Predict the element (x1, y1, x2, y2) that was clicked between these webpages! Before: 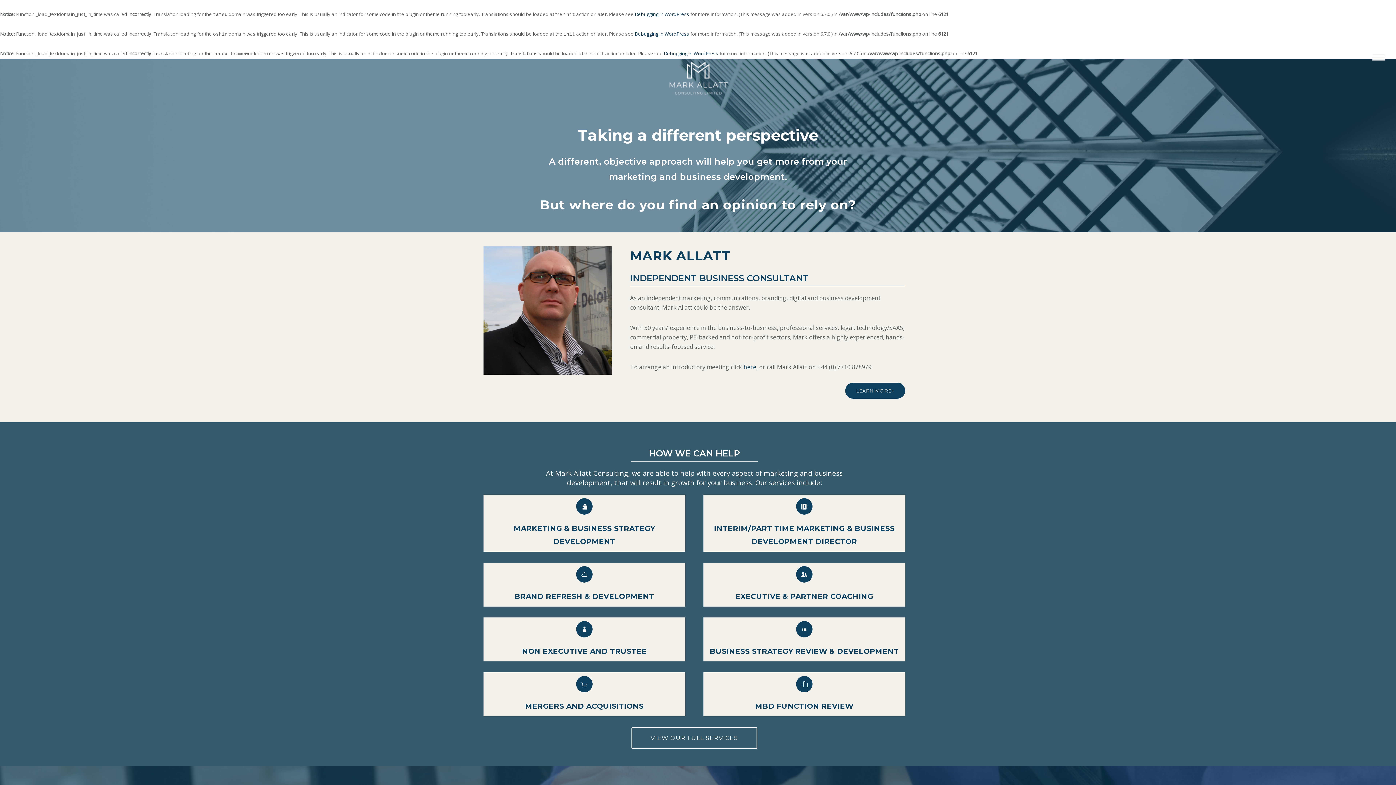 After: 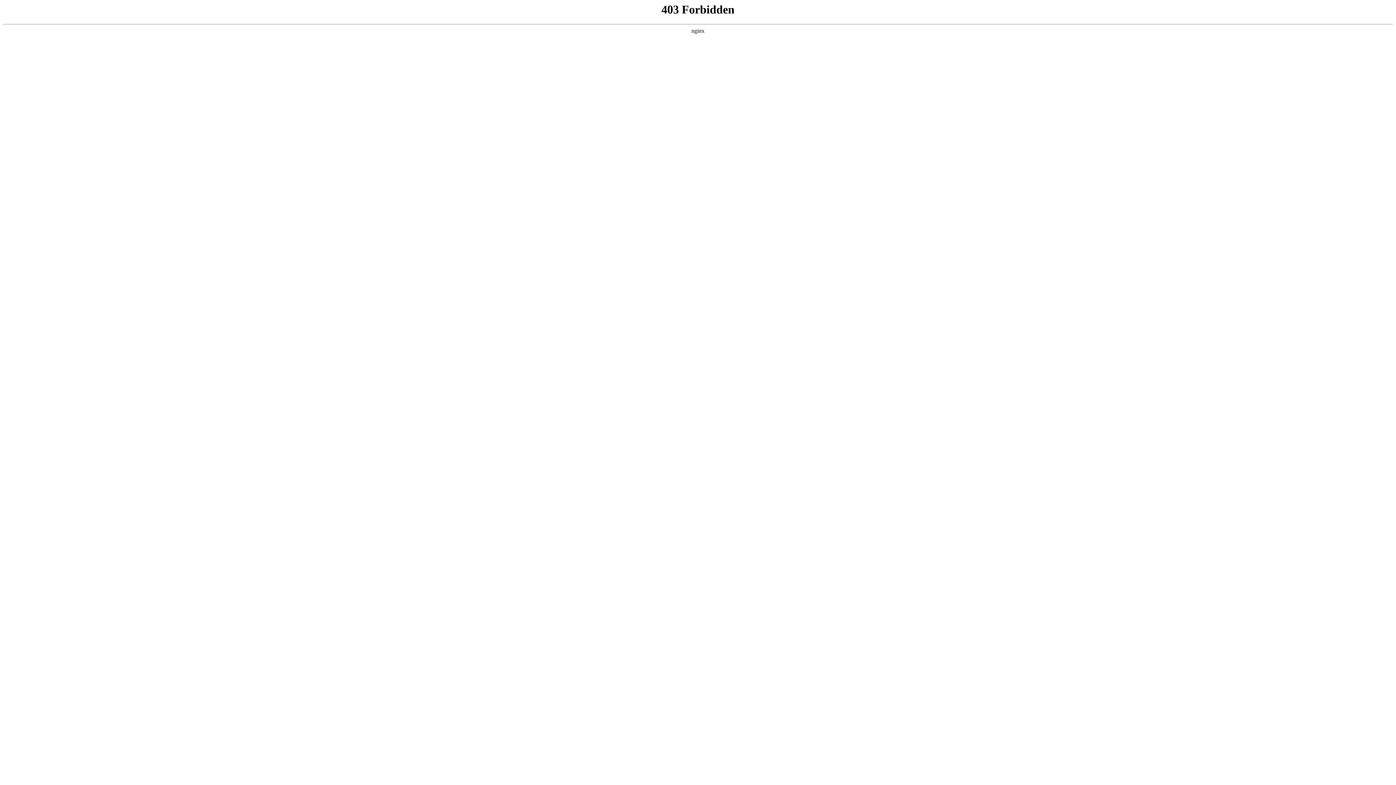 Action: label: Debugging in WordPress bbox: (634, 10, 689, 17)